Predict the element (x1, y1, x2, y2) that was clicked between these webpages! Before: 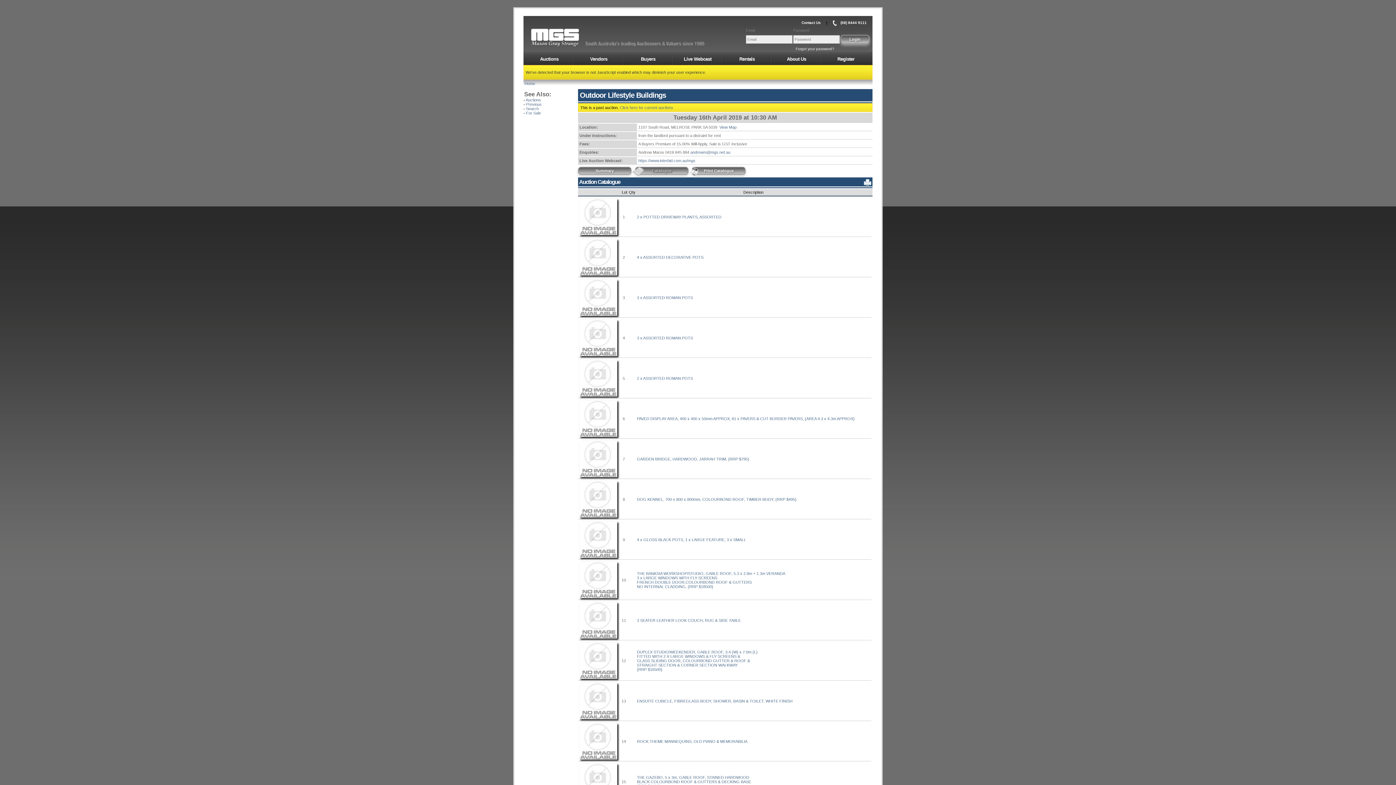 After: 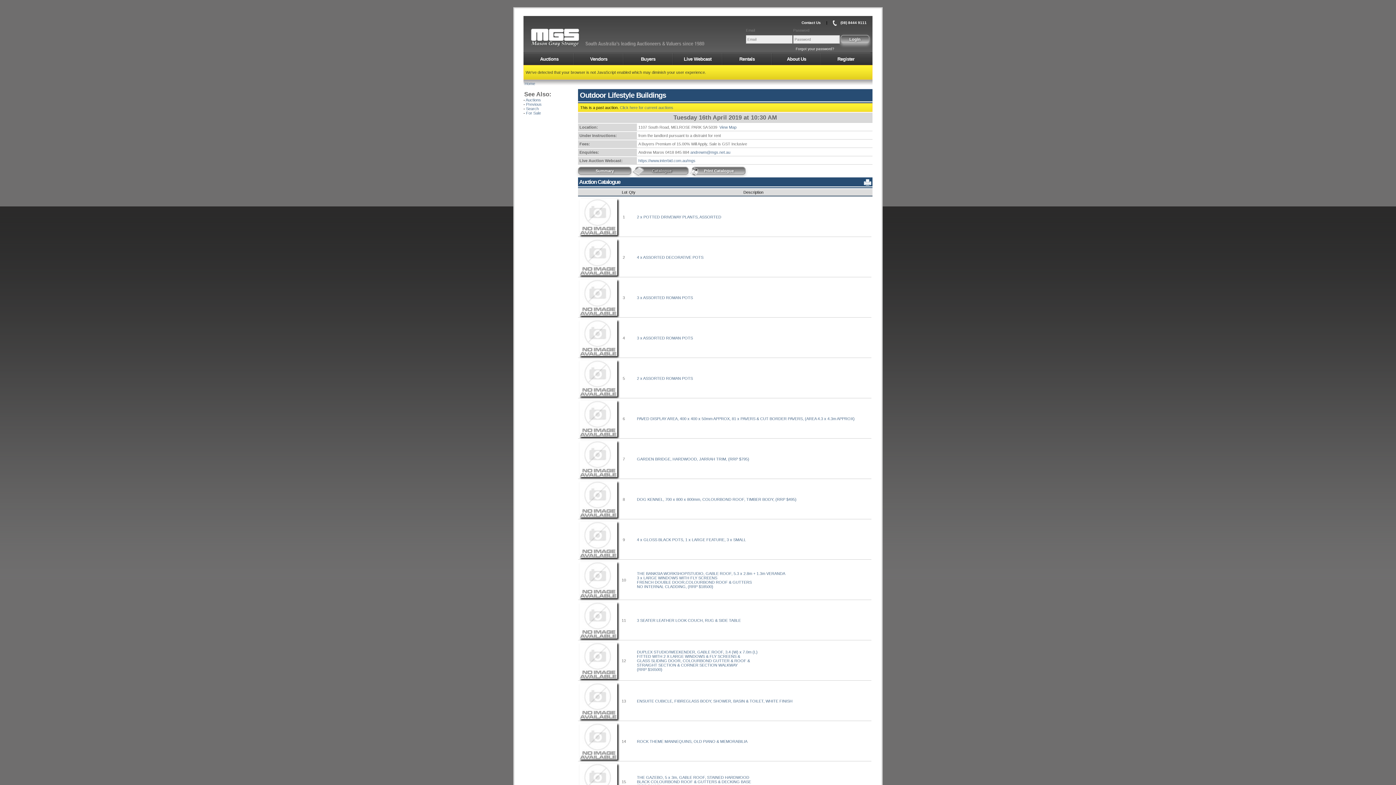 Action: label: Print Catalogue bbox: (692, 166, 749, 176)